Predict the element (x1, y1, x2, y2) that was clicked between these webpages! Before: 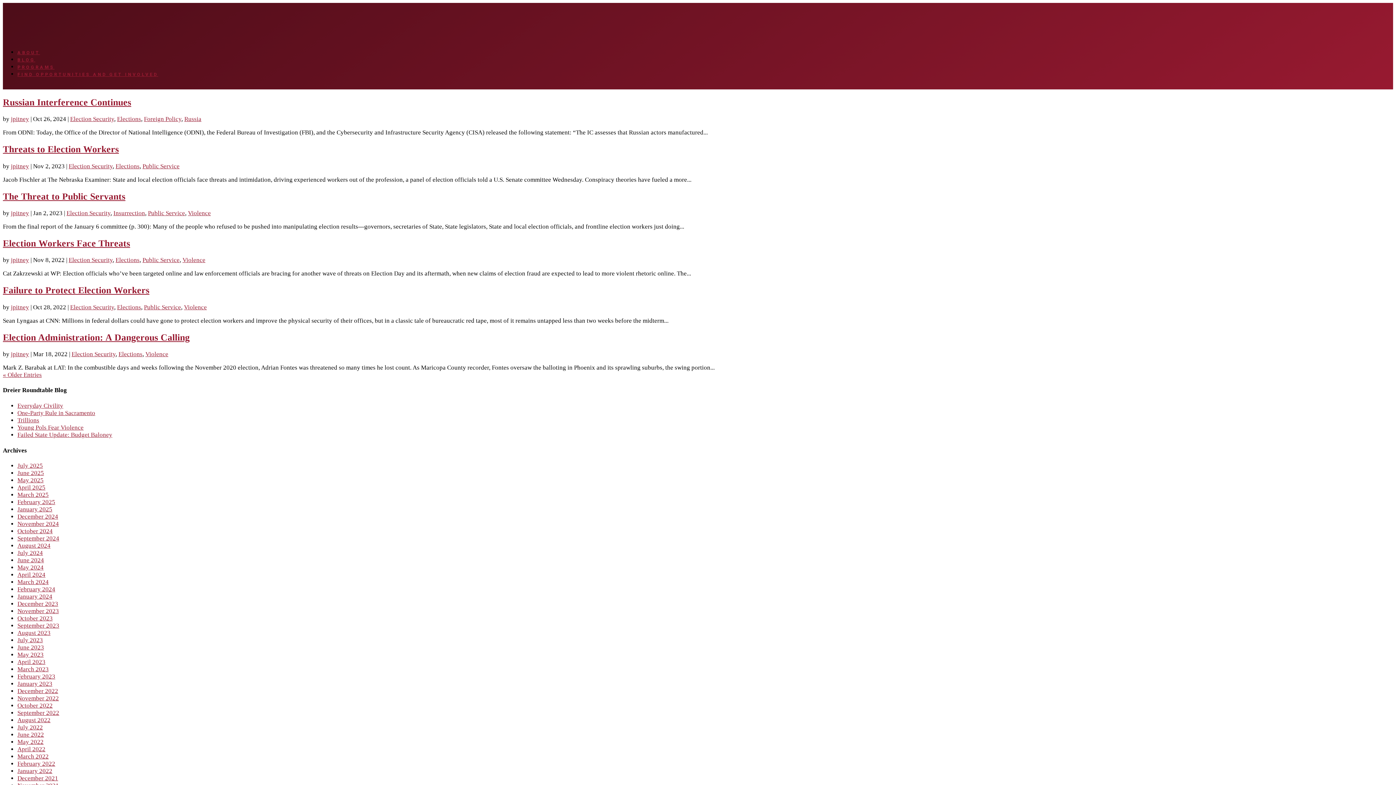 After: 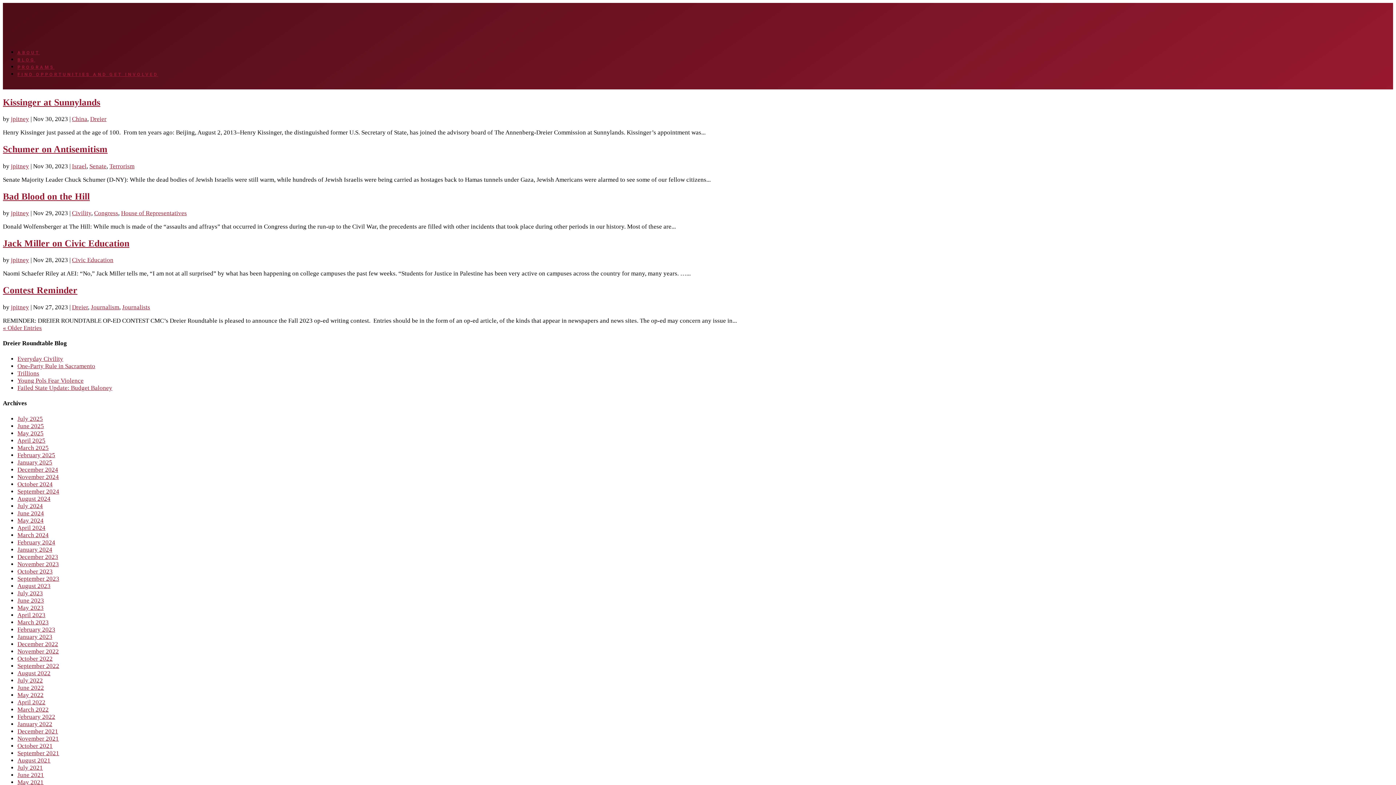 Action: bbox: (17, 608, 58, 615) label: November 2023